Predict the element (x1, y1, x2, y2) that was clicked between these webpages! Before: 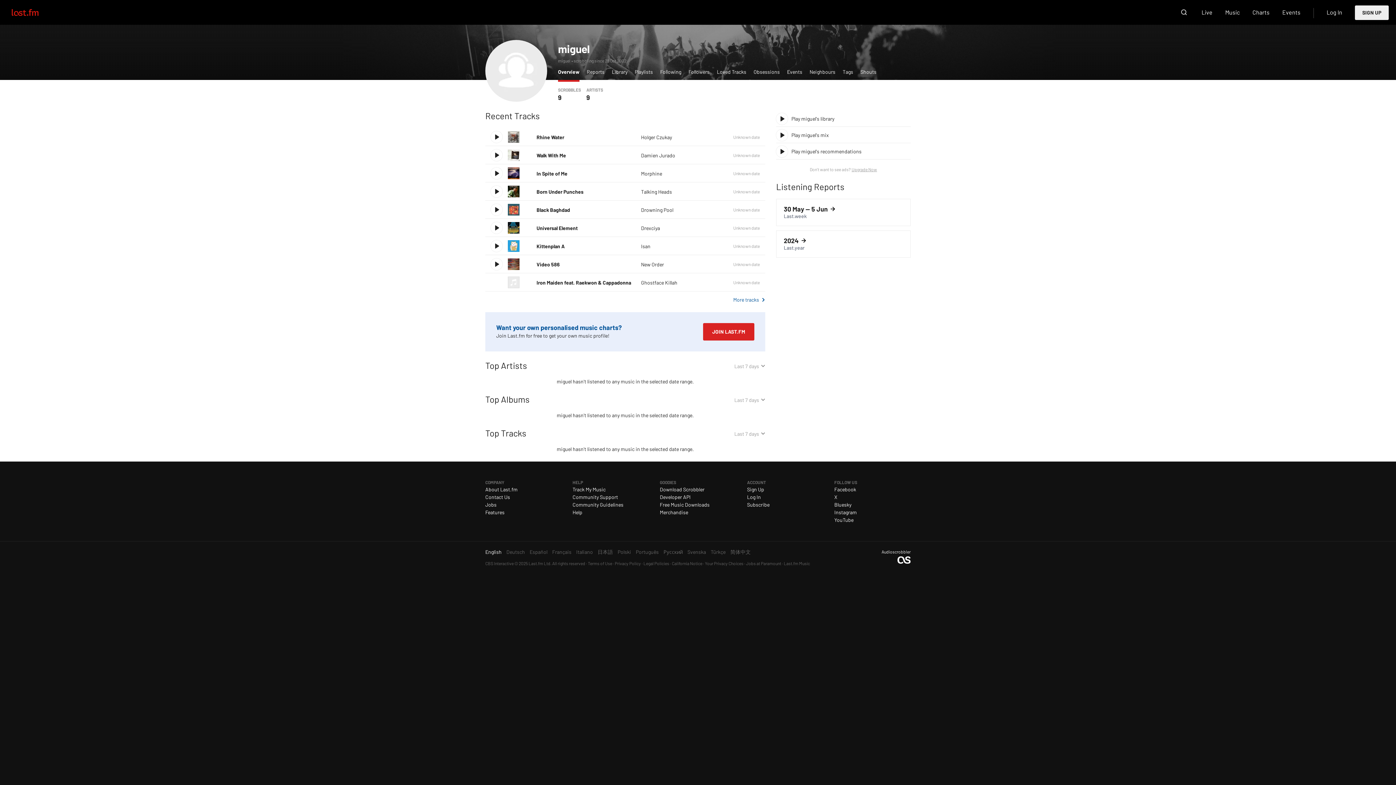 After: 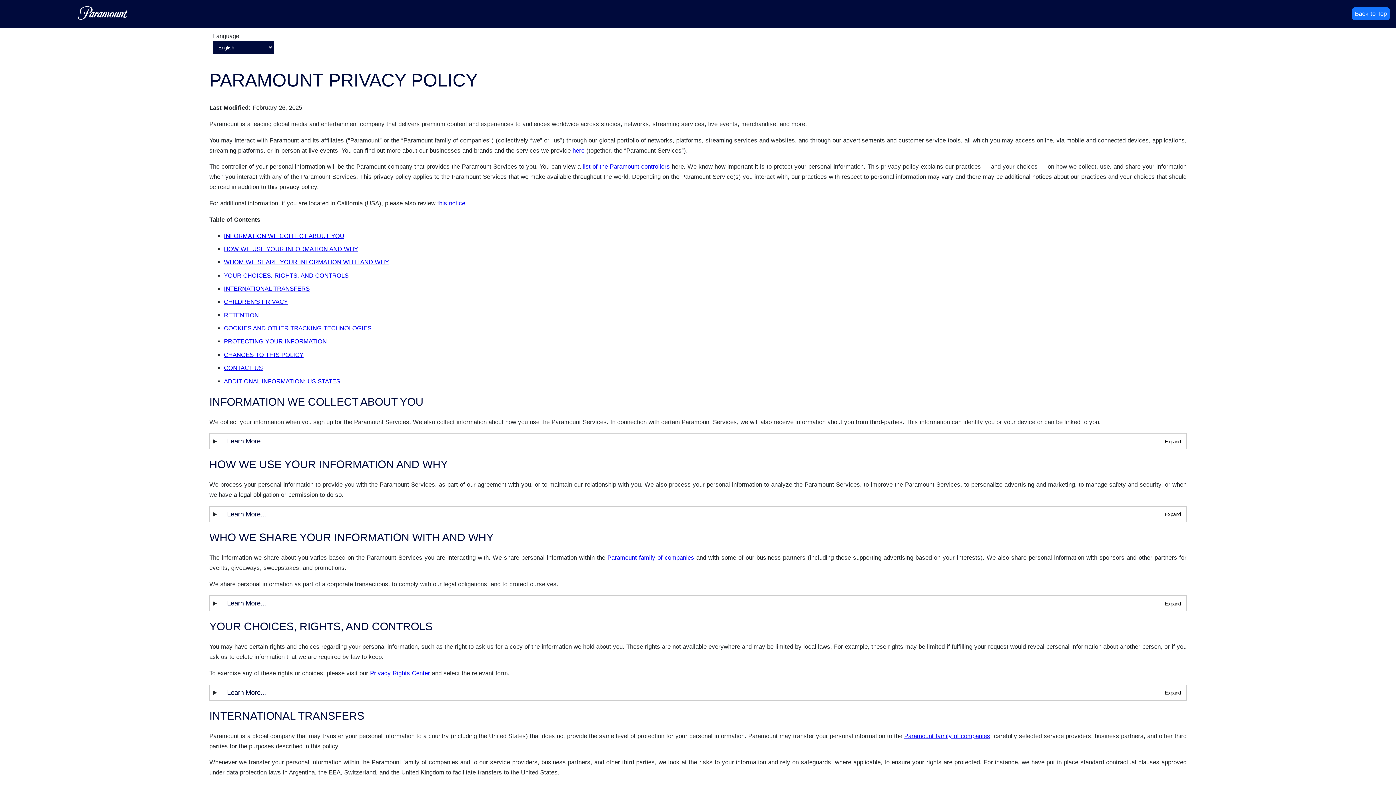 Action: label: Privacy Policy bbox: (614, 561, 641, 566)